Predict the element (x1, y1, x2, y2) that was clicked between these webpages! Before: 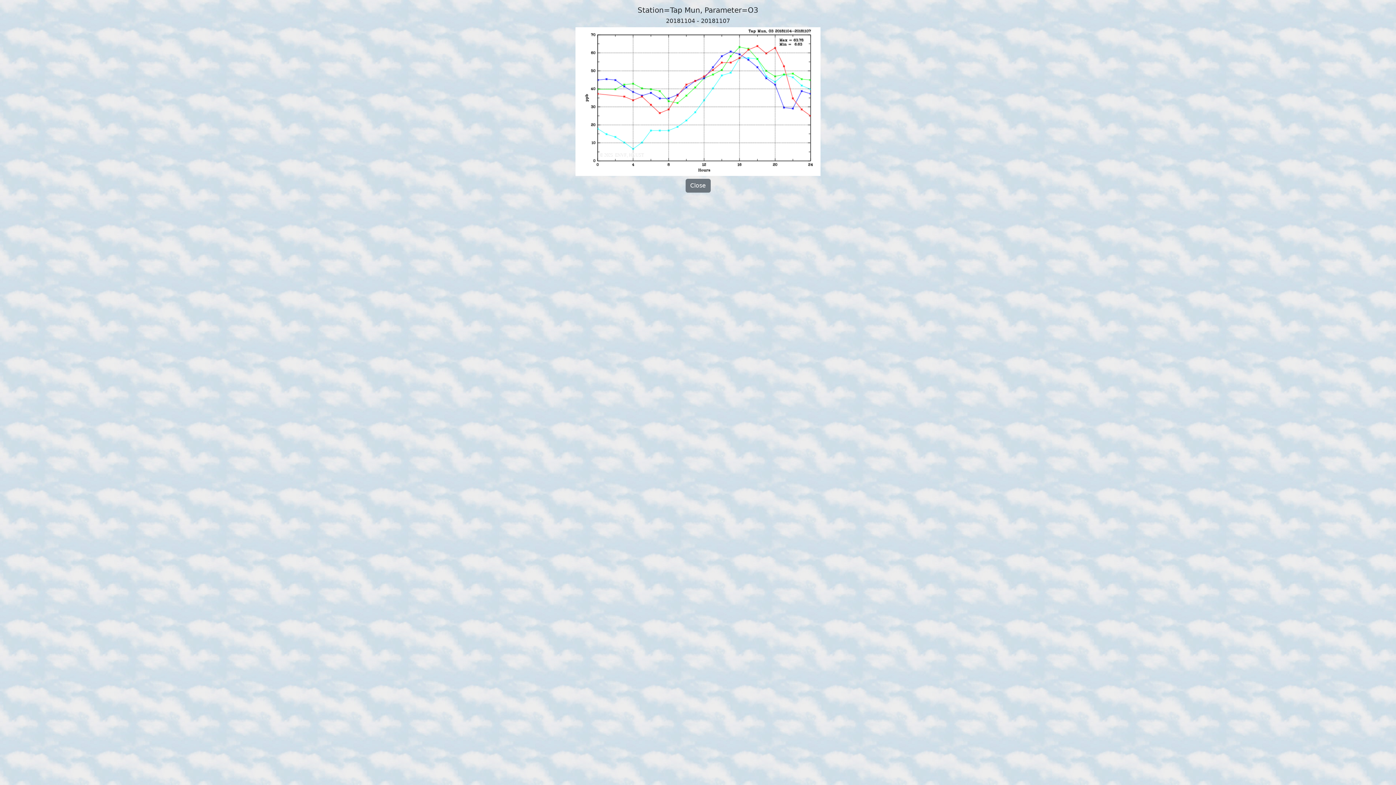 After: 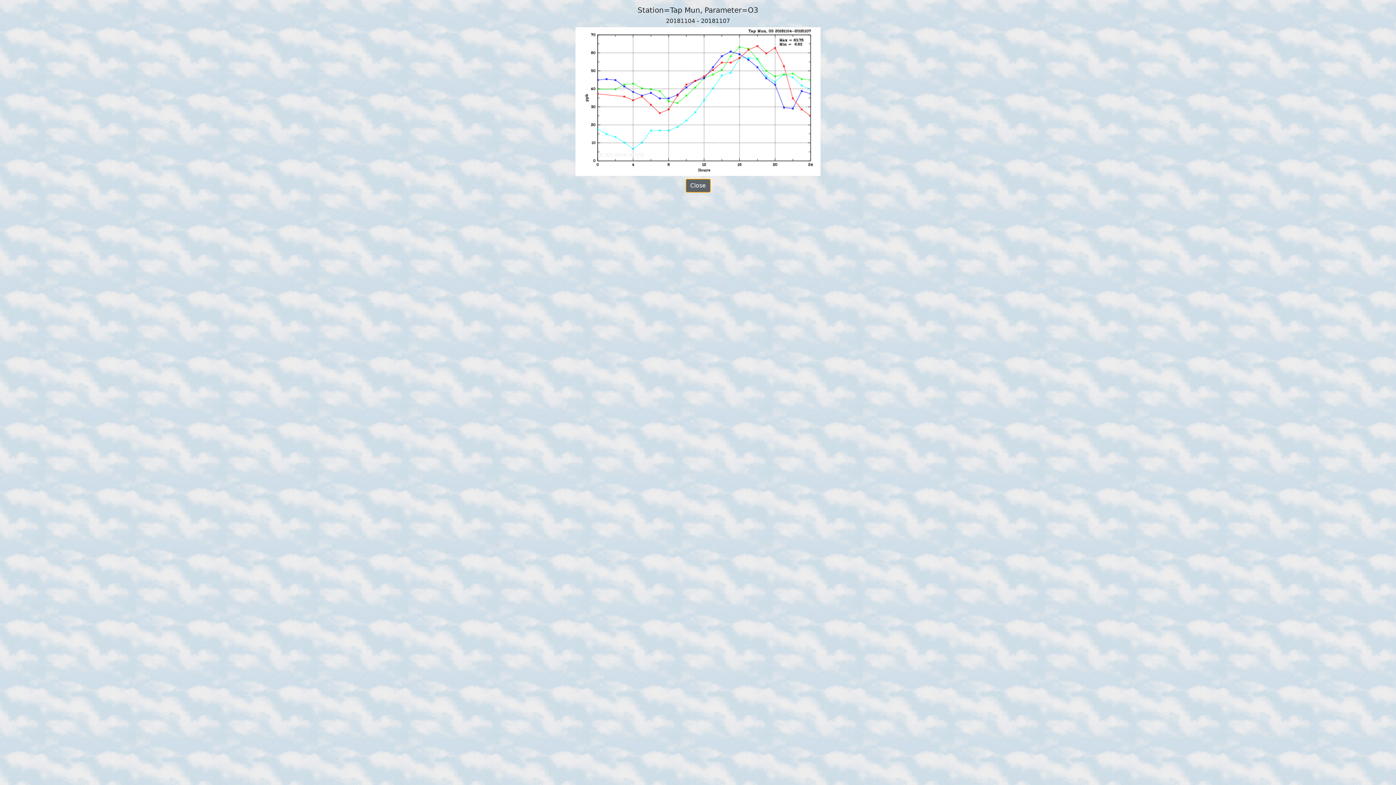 Action: bbox: (685, 178, 710, 192) label: Close